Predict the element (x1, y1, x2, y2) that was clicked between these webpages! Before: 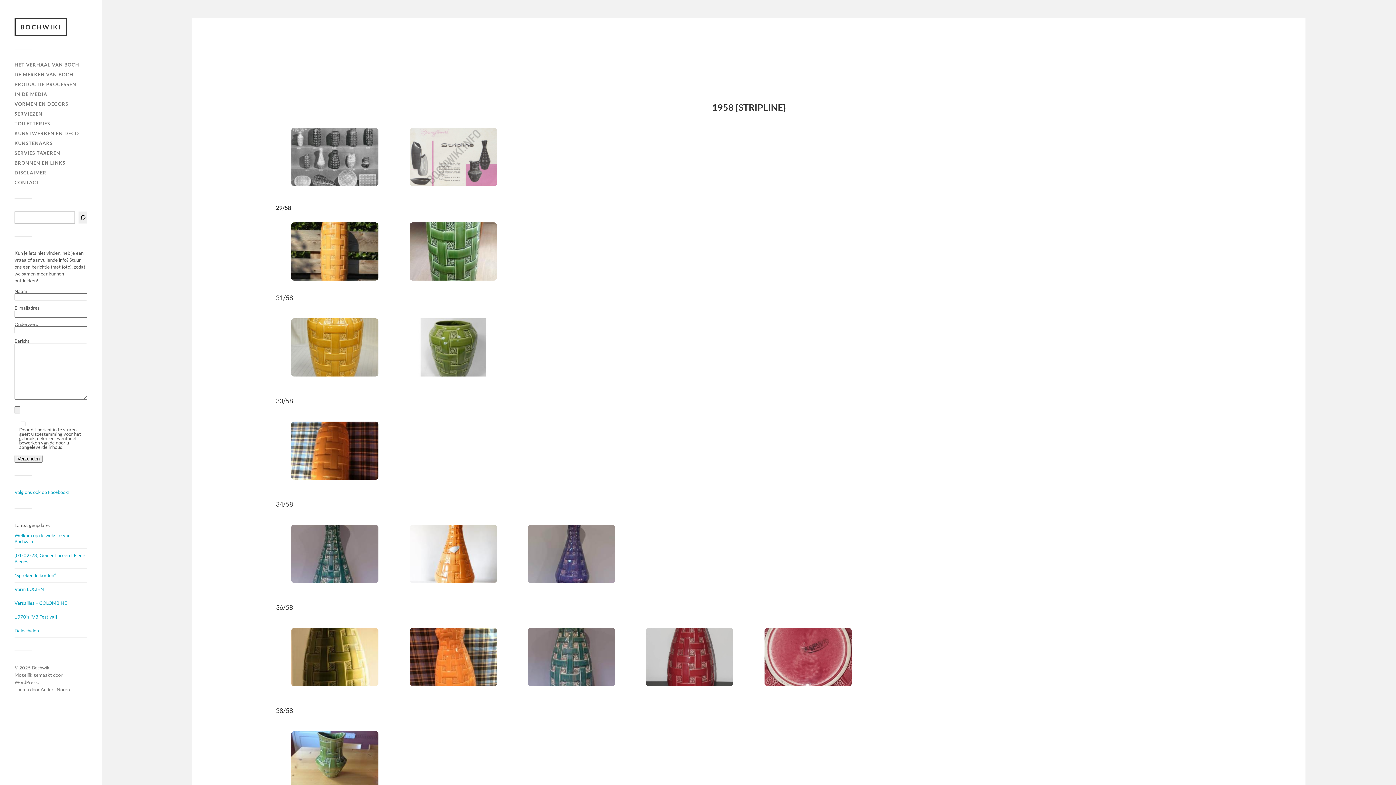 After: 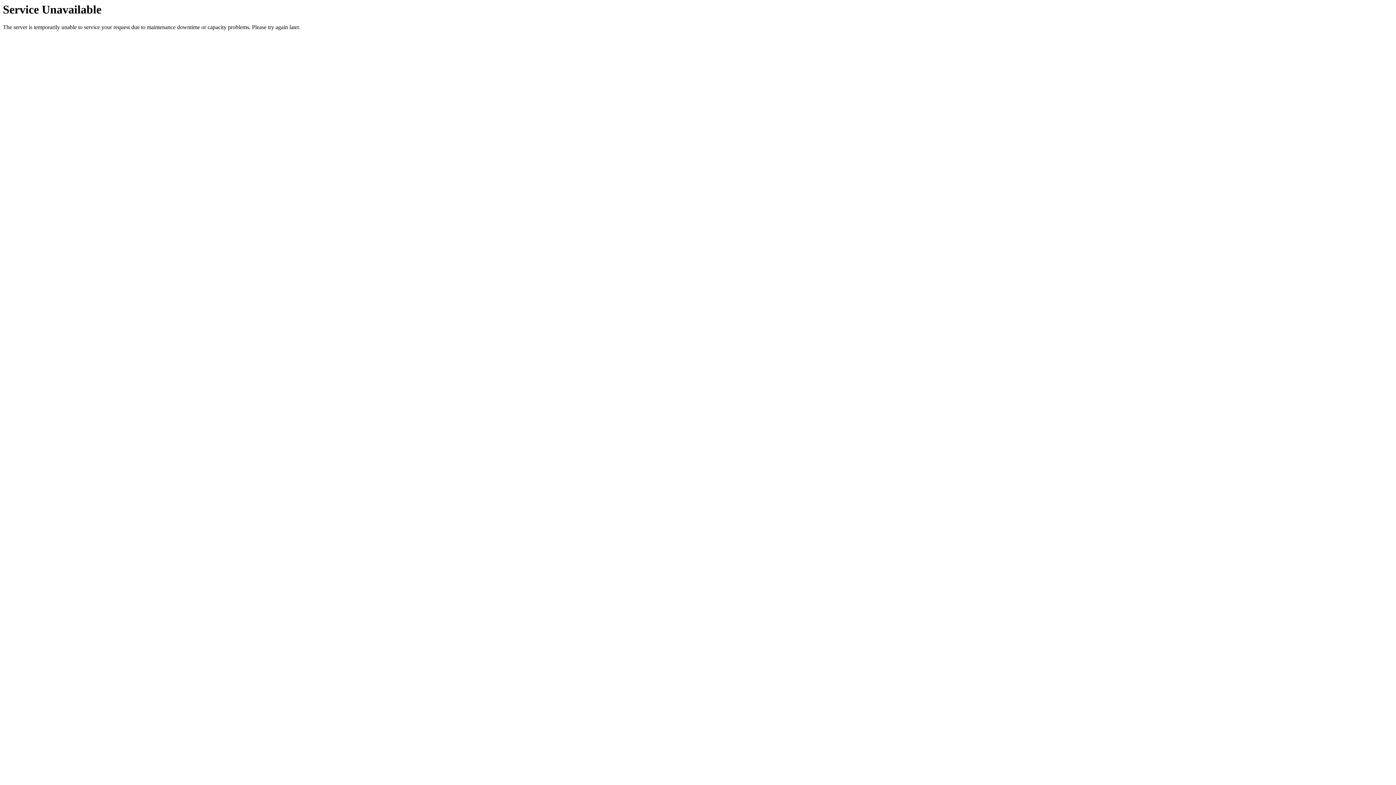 Action: label: BRONNEN EN LINKS bbox: (14, 160, 65, 165)